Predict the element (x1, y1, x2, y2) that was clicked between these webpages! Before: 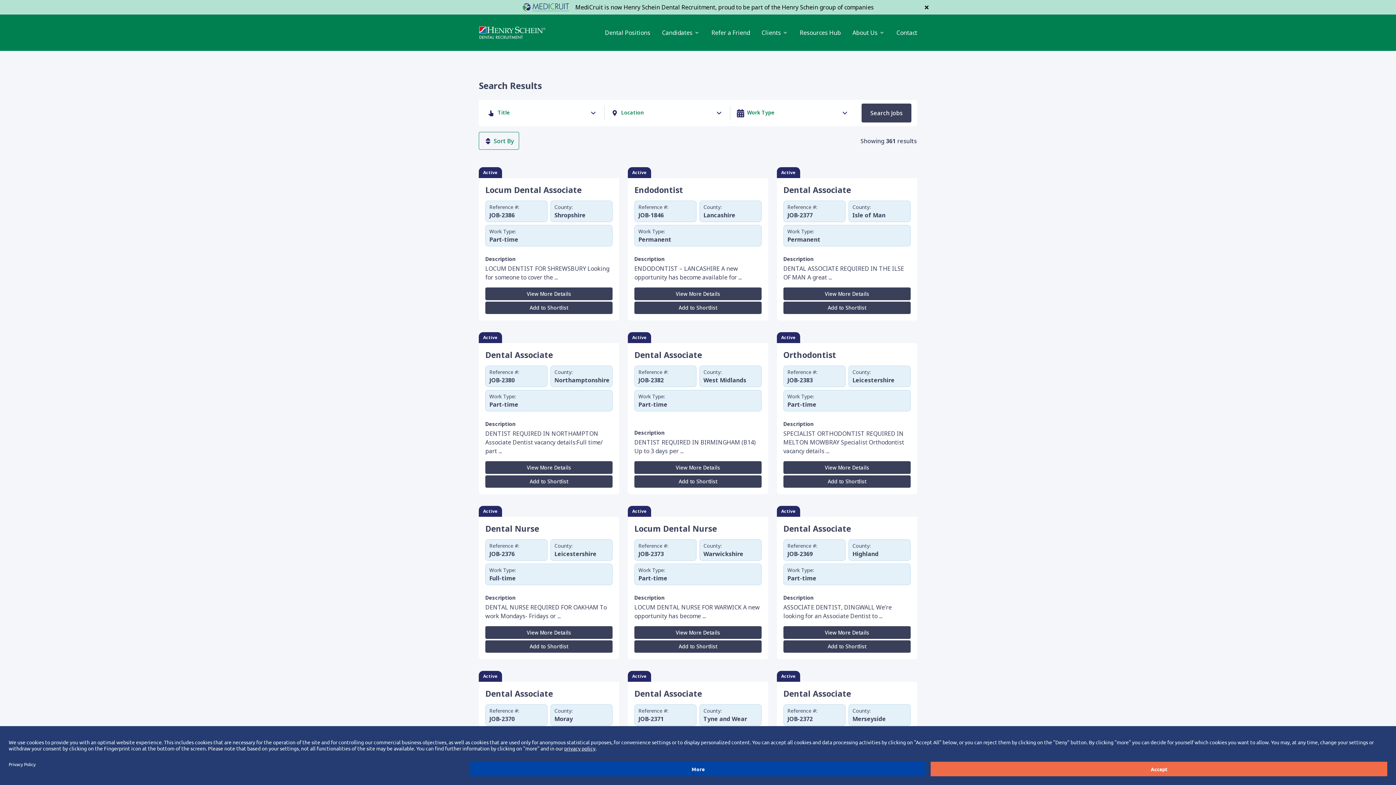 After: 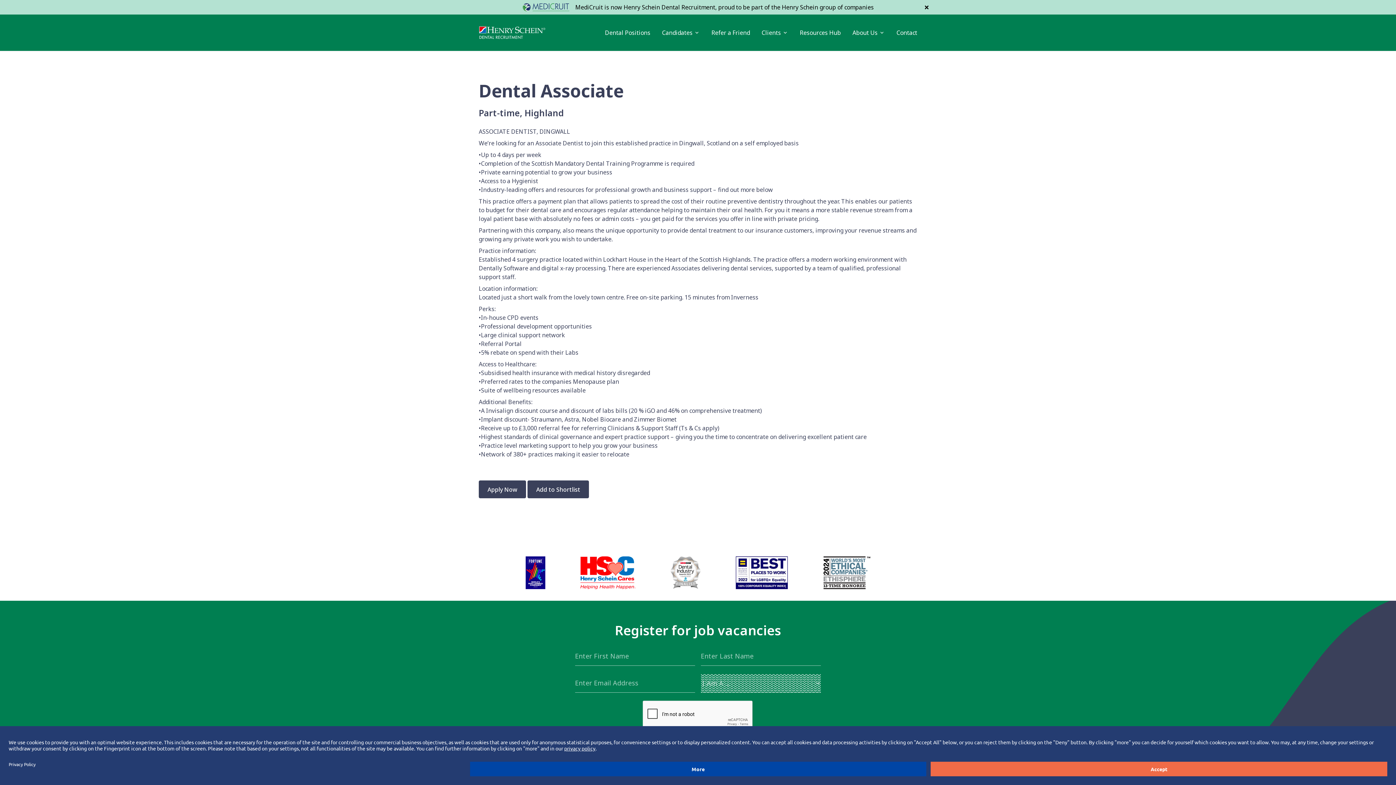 Action: bbox: (783, 626, 910, 639) label: View More Details